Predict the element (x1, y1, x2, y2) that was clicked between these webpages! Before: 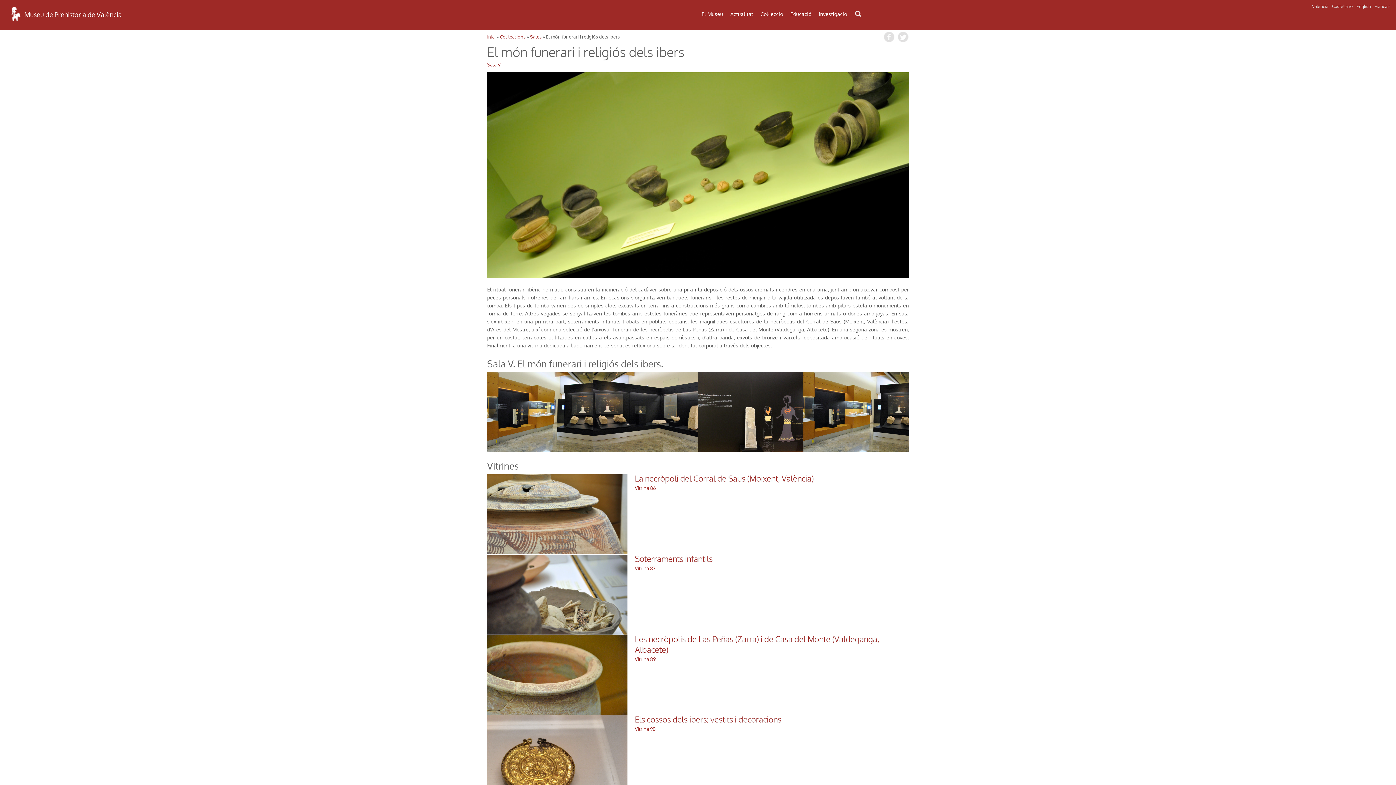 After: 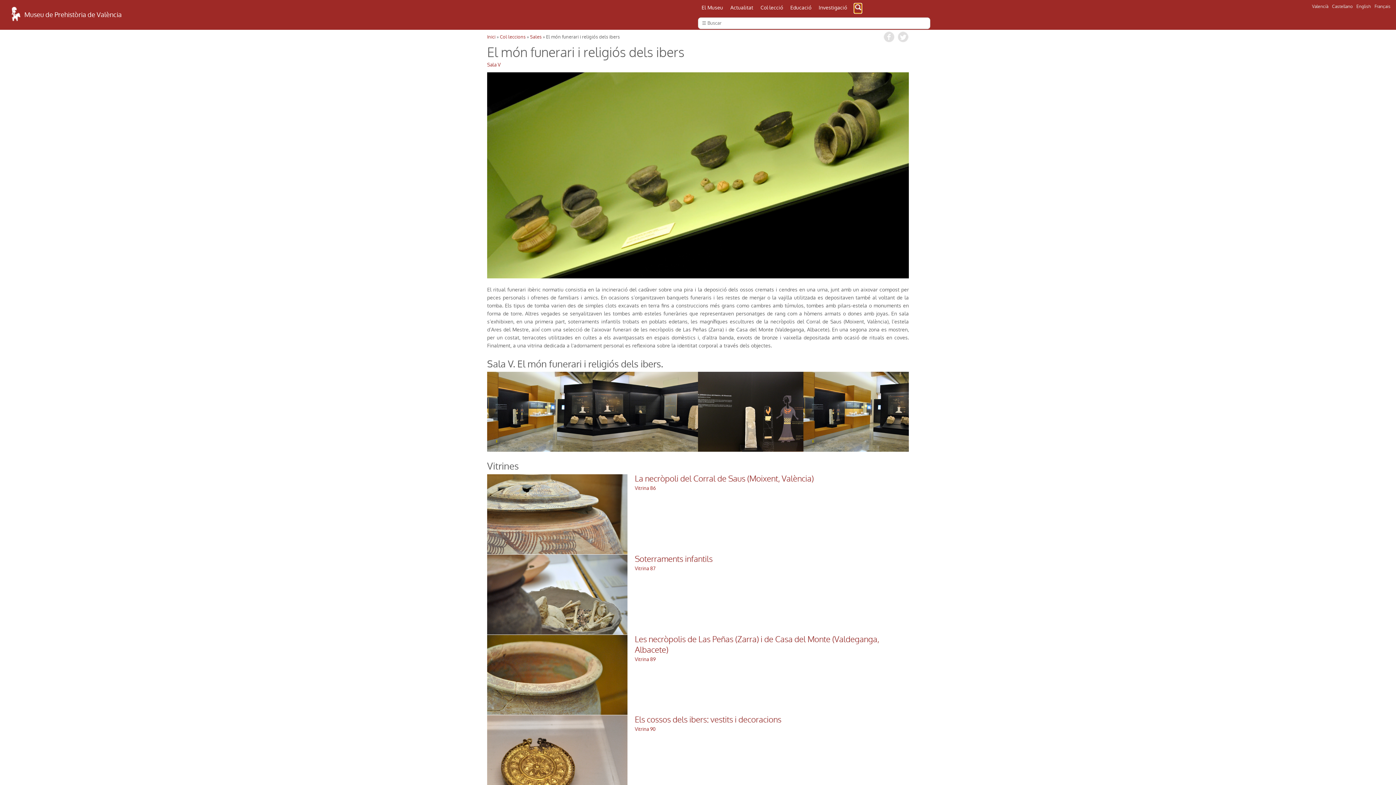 Action: bbox: (854, 10, 861, 19)